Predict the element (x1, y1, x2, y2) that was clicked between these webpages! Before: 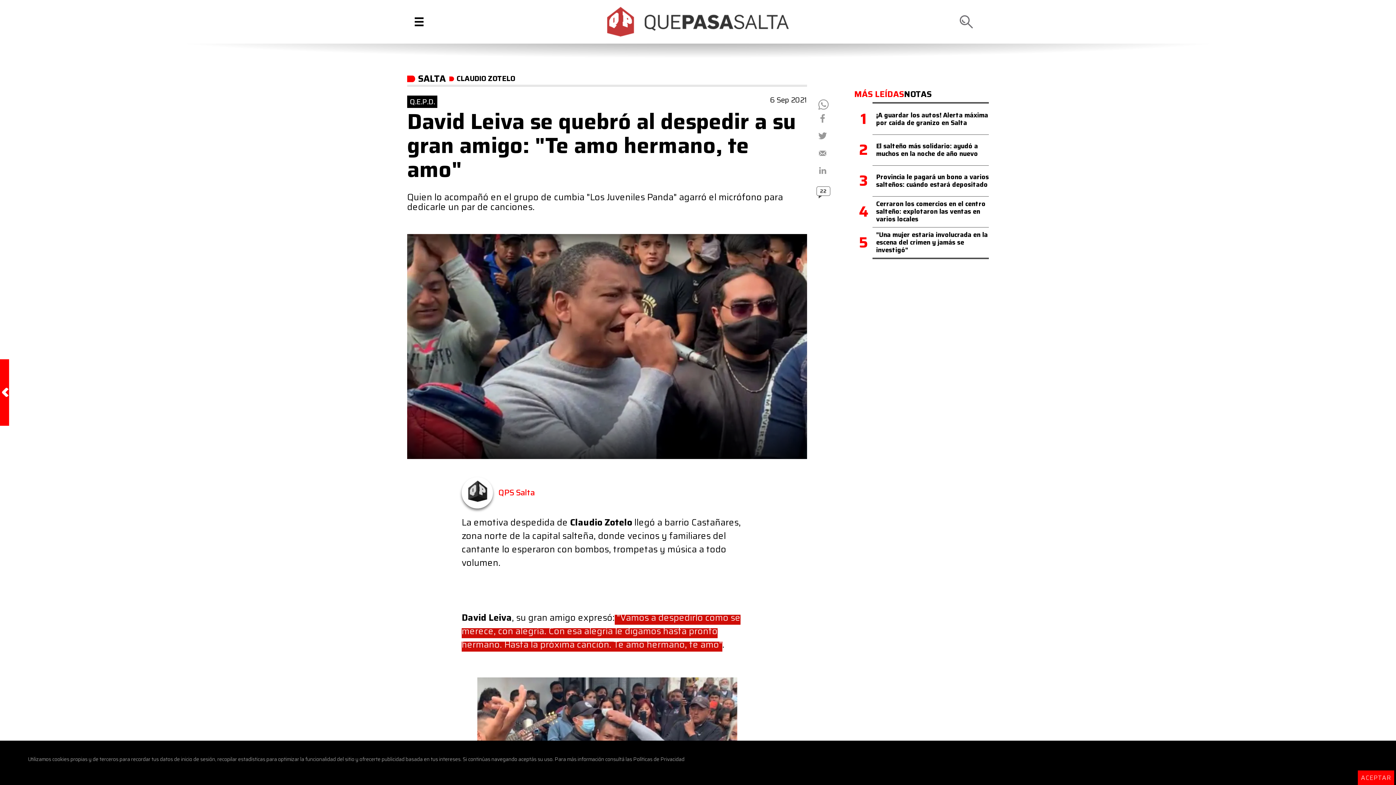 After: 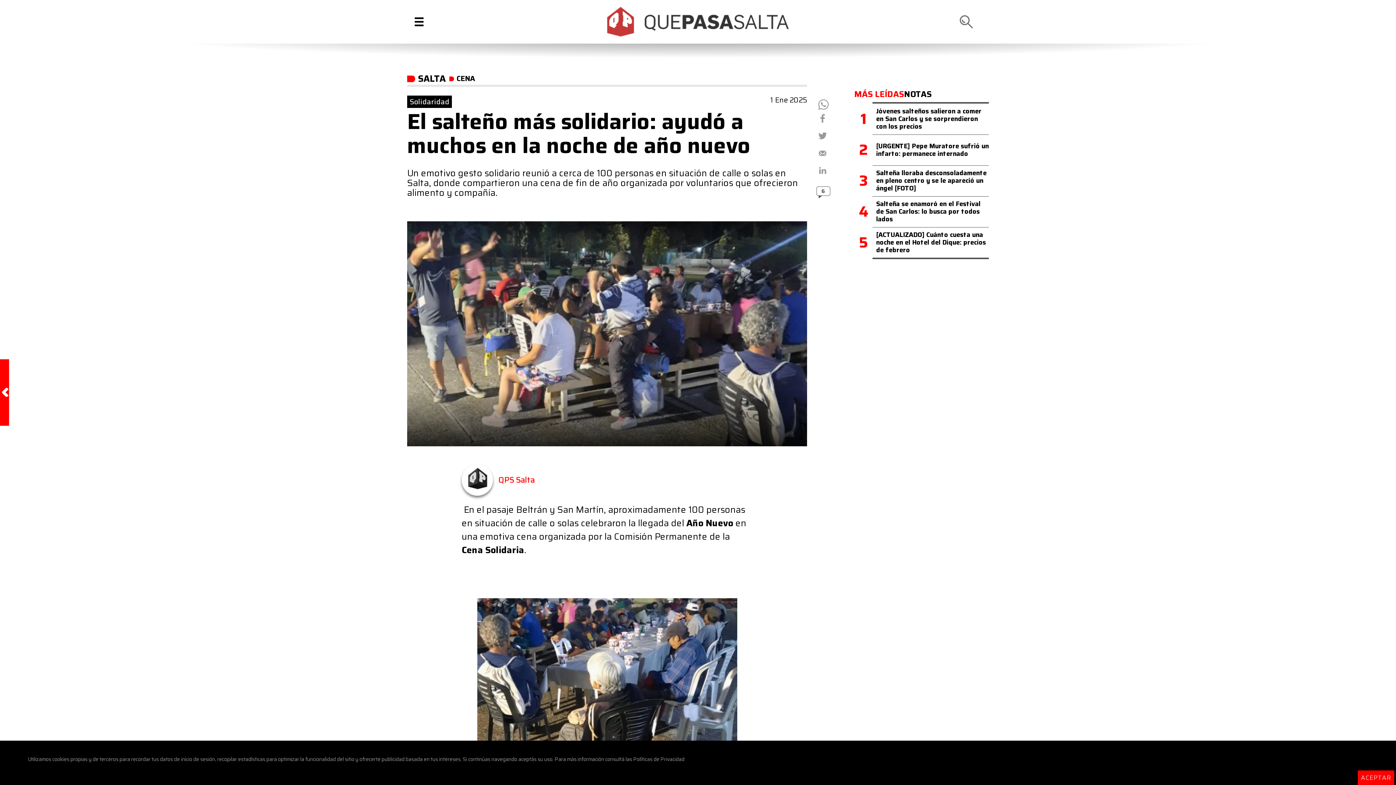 Action: bbox: (876, 140, 978, 158) label: El salteño más solidario: ayudó a muchos en la noche de año nuevo